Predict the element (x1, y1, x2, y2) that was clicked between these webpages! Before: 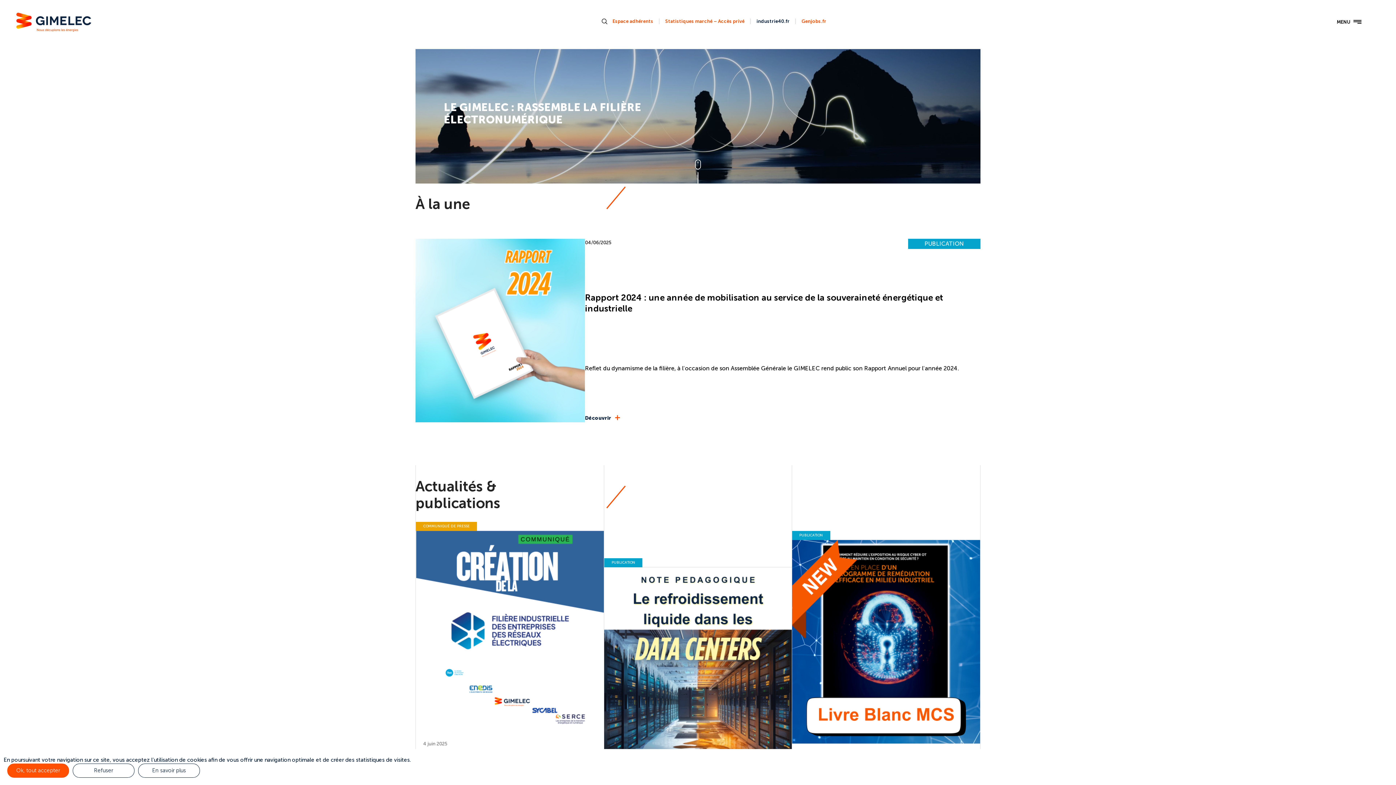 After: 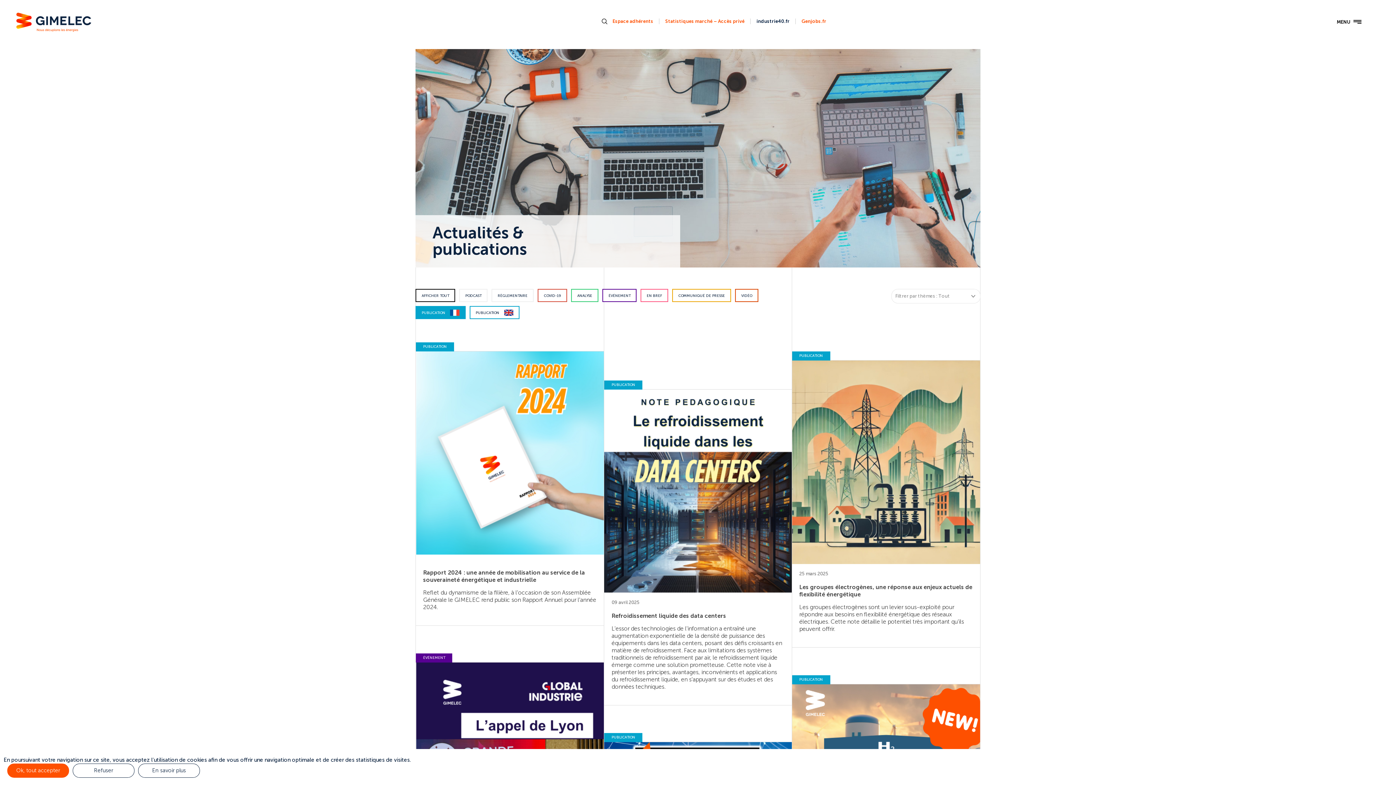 Action: bbox: (604, 558, 642, 567) label: PUBLICATION